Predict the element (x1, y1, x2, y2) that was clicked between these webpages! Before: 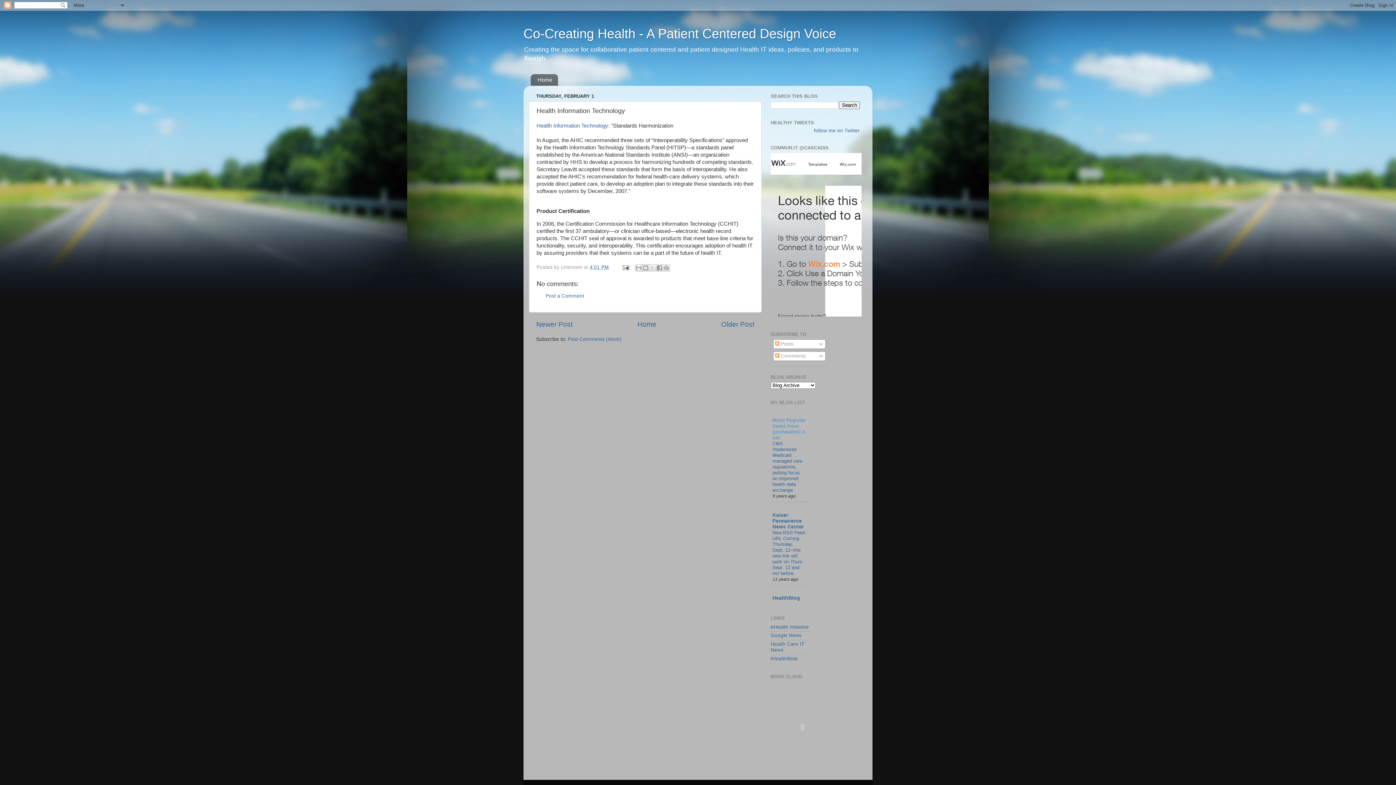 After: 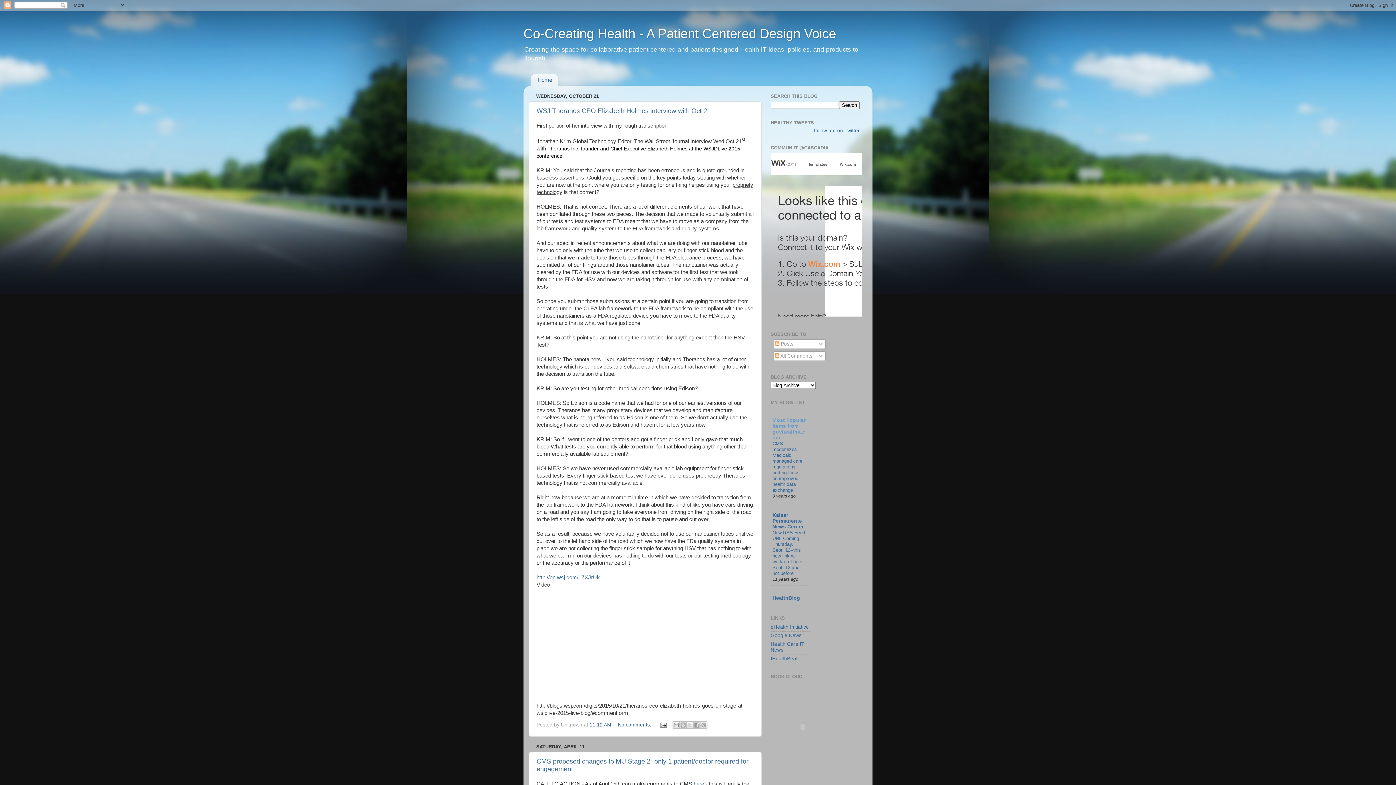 Action: label: Home bbox: (530, 74, 558, 85)